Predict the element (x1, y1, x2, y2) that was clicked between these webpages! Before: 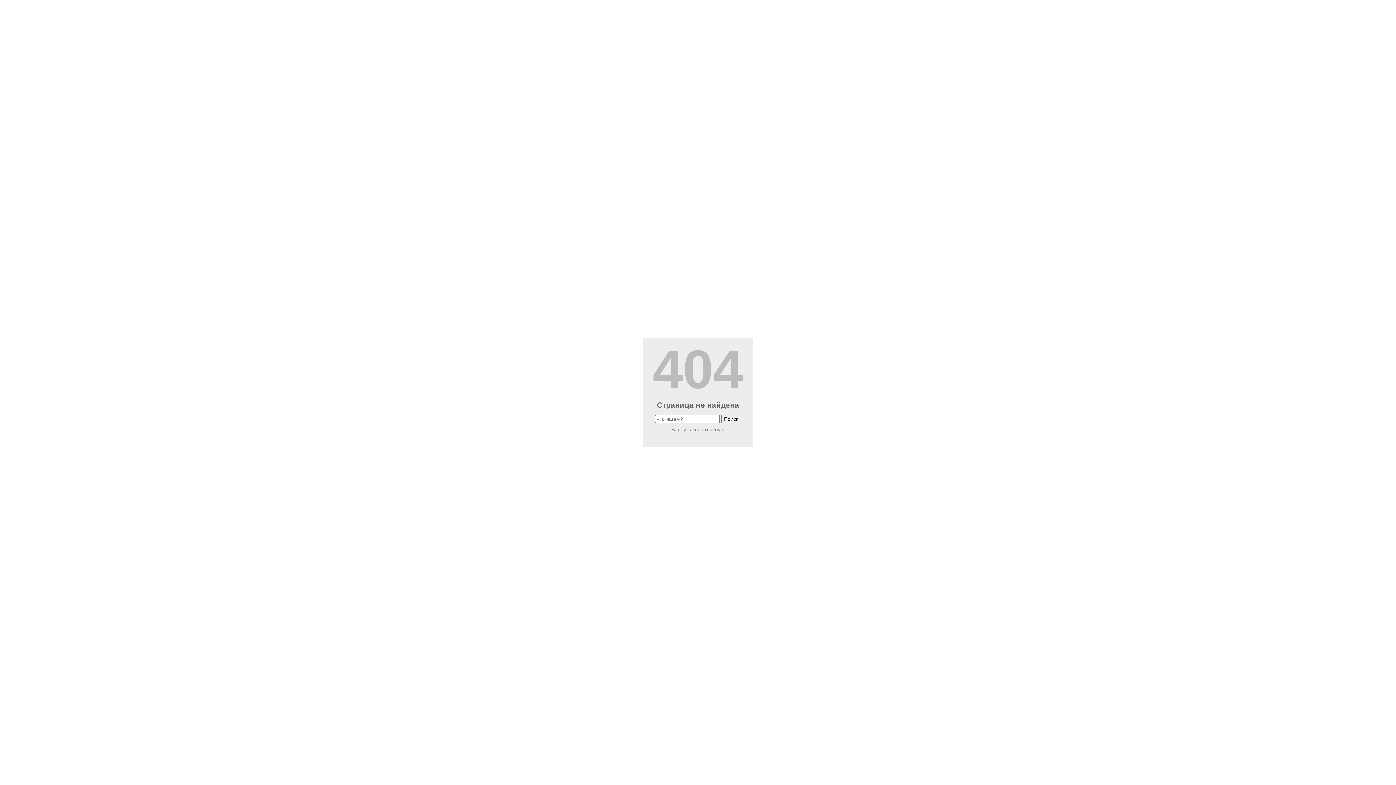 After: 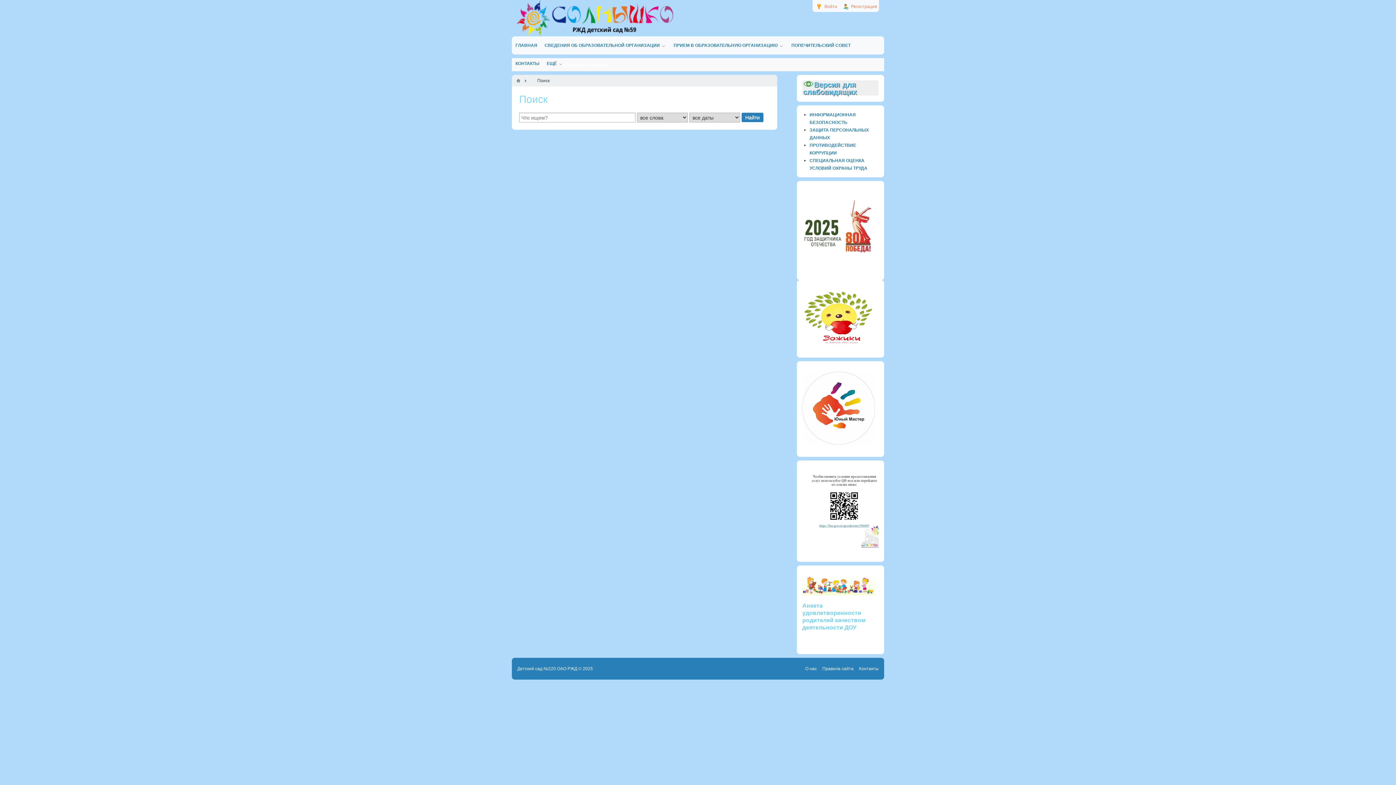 Action: label: Поиск bbox: (721, 415, 741, 423)